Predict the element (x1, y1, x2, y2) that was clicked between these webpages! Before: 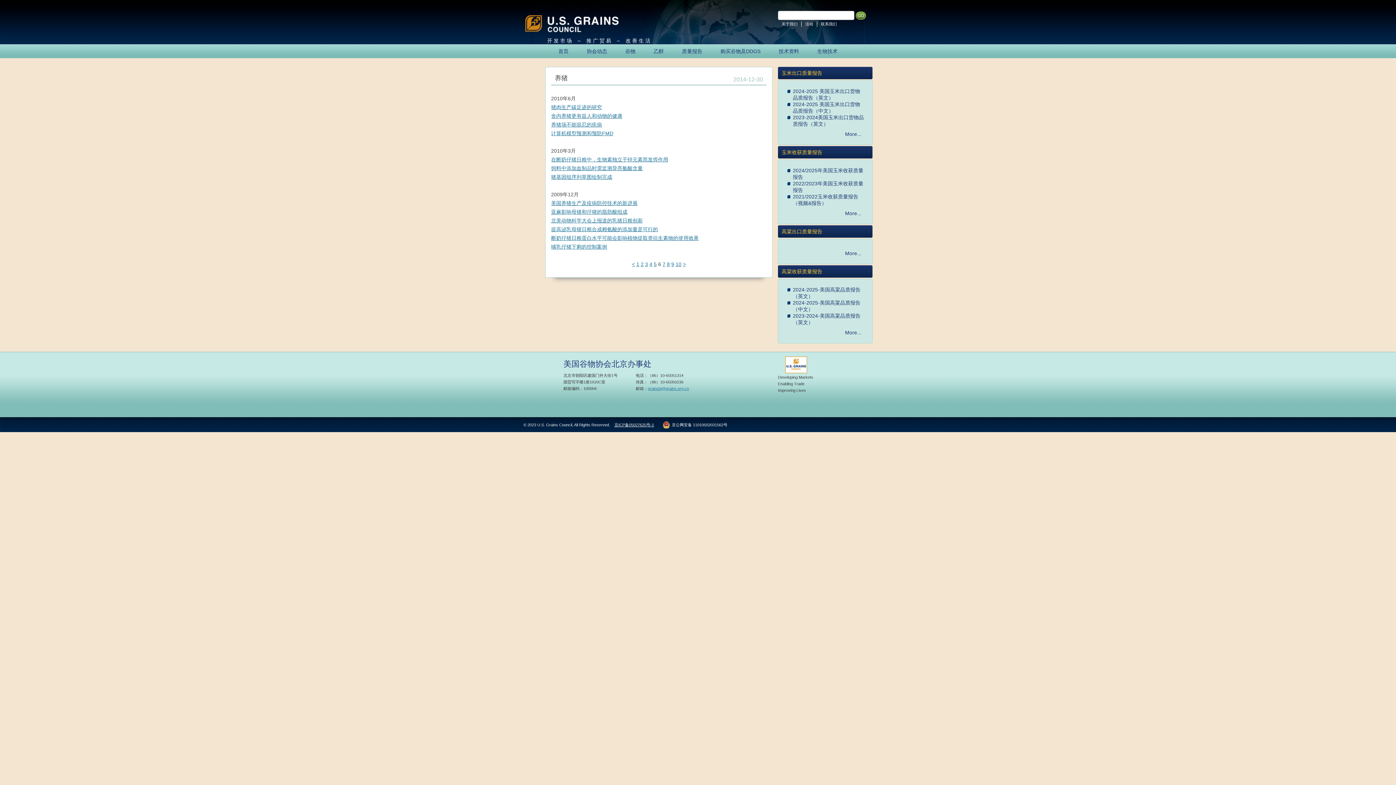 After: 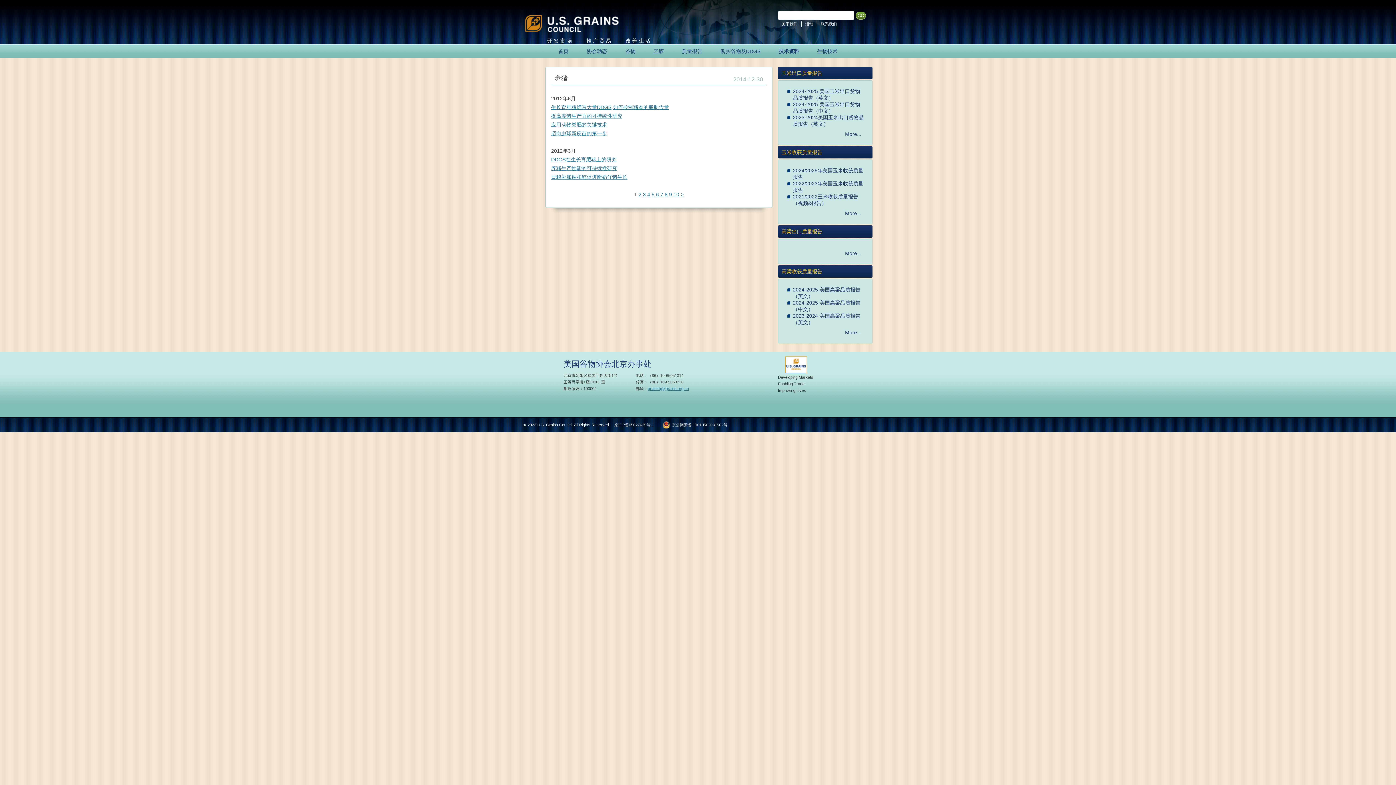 Action: bbox: (636, 261, 639, 267) label: 1